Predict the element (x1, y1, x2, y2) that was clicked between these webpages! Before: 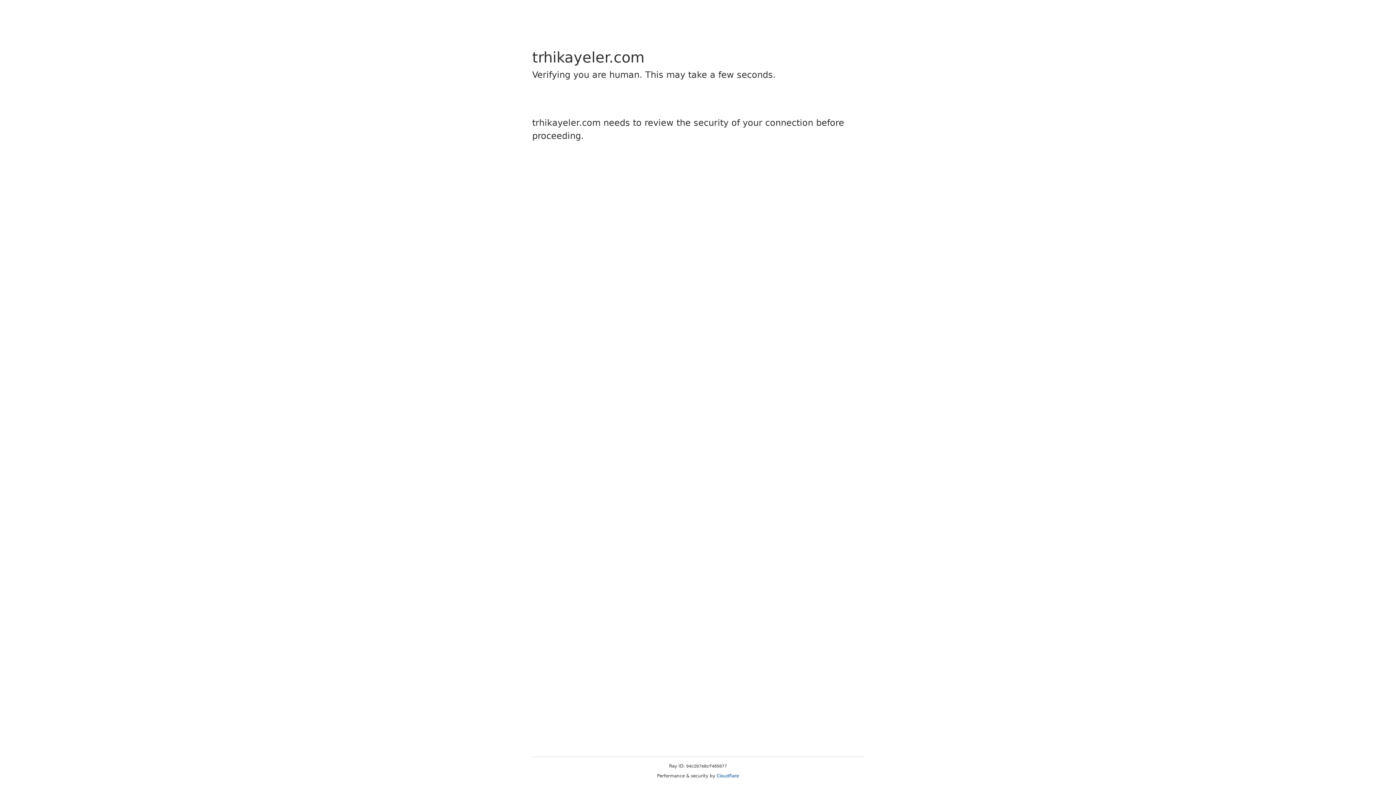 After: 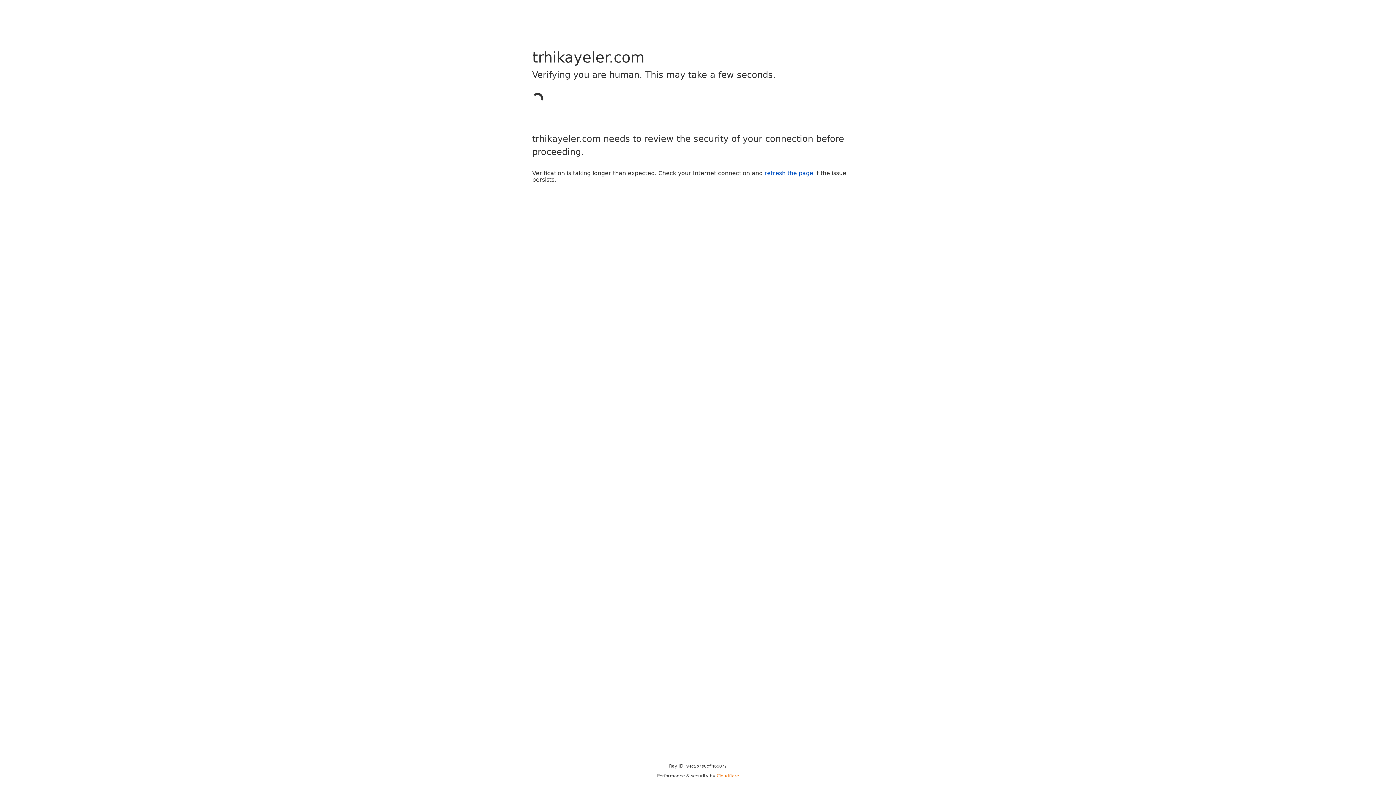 Action: bbox: (716, 773, 739, 778) label: Cloudflare